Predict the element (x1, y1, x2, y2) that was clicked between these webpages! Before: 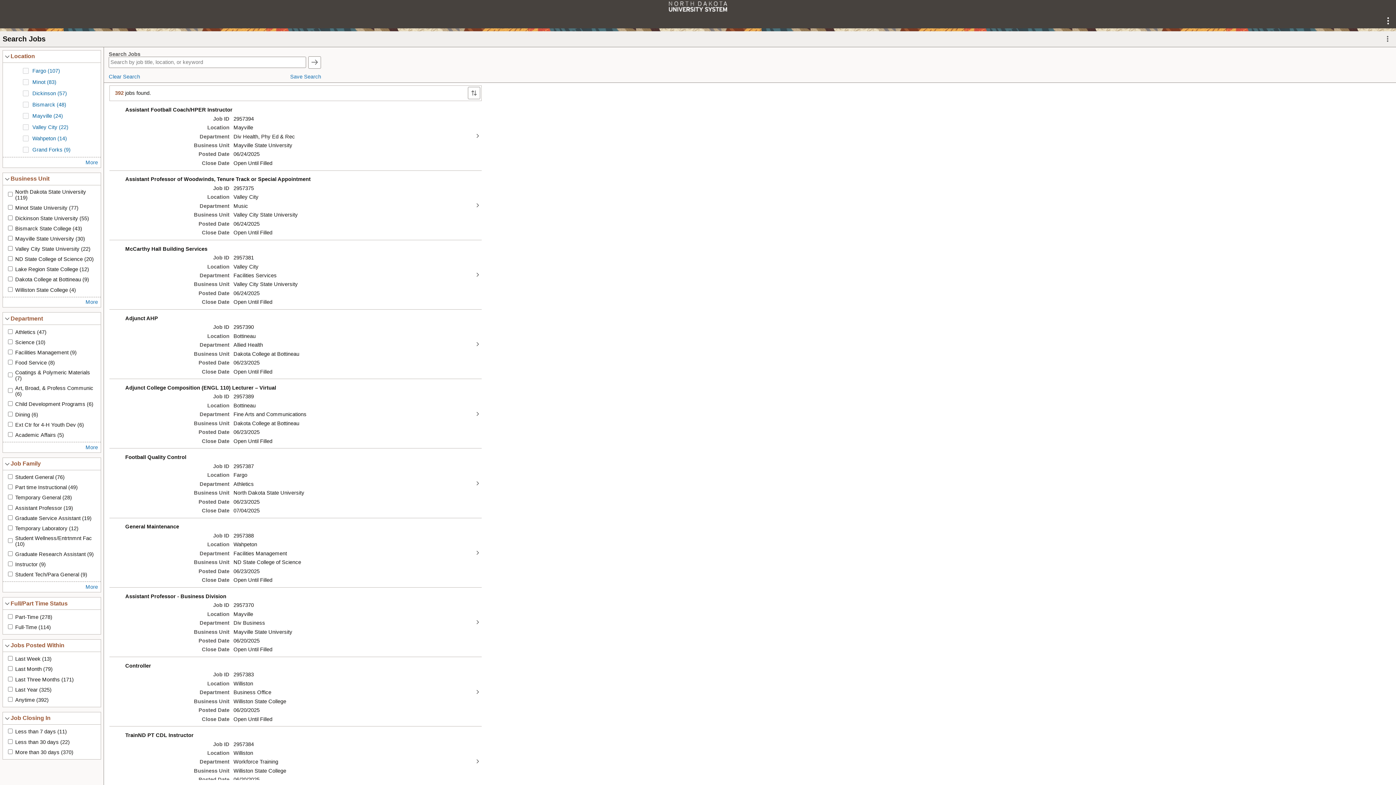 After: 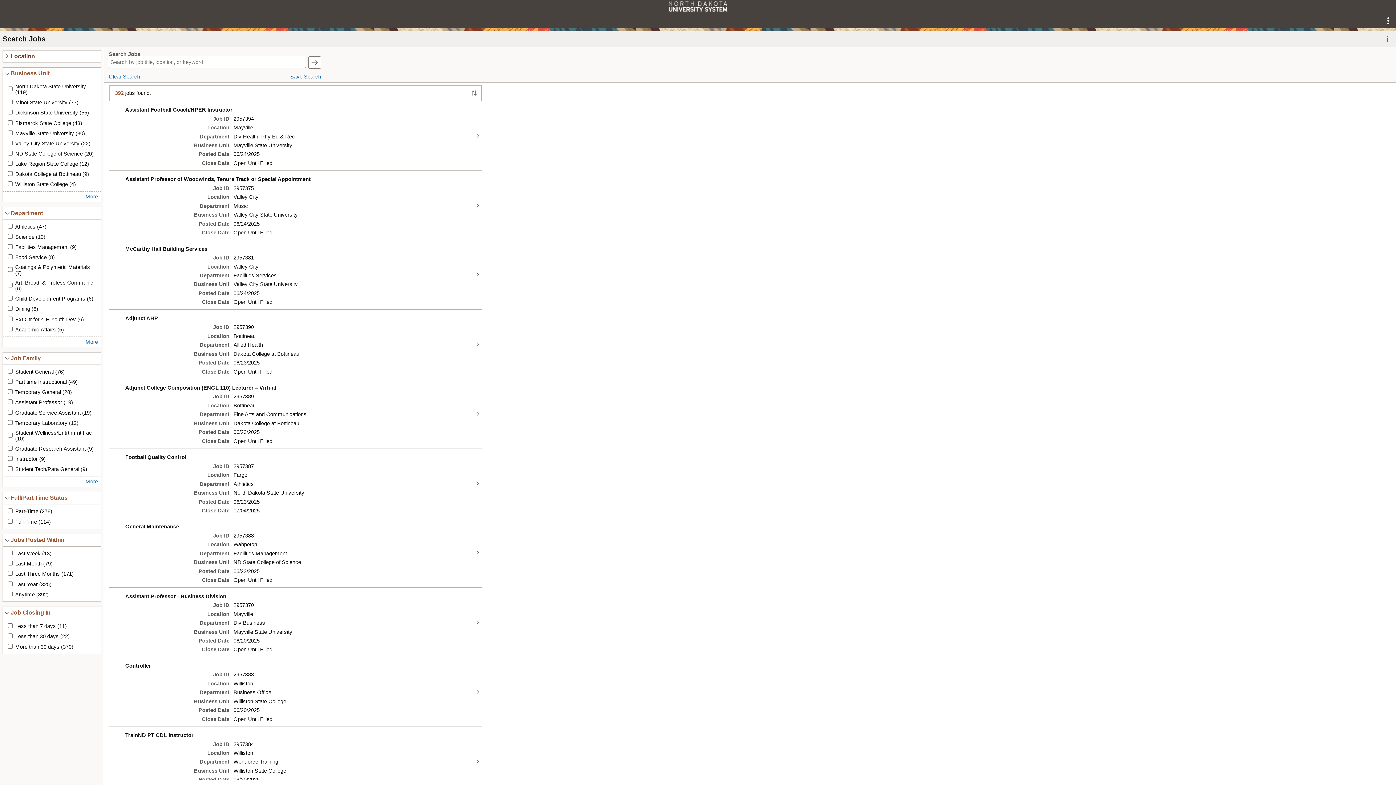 Action: bbox: (3, 50, 100, 62) label: Location